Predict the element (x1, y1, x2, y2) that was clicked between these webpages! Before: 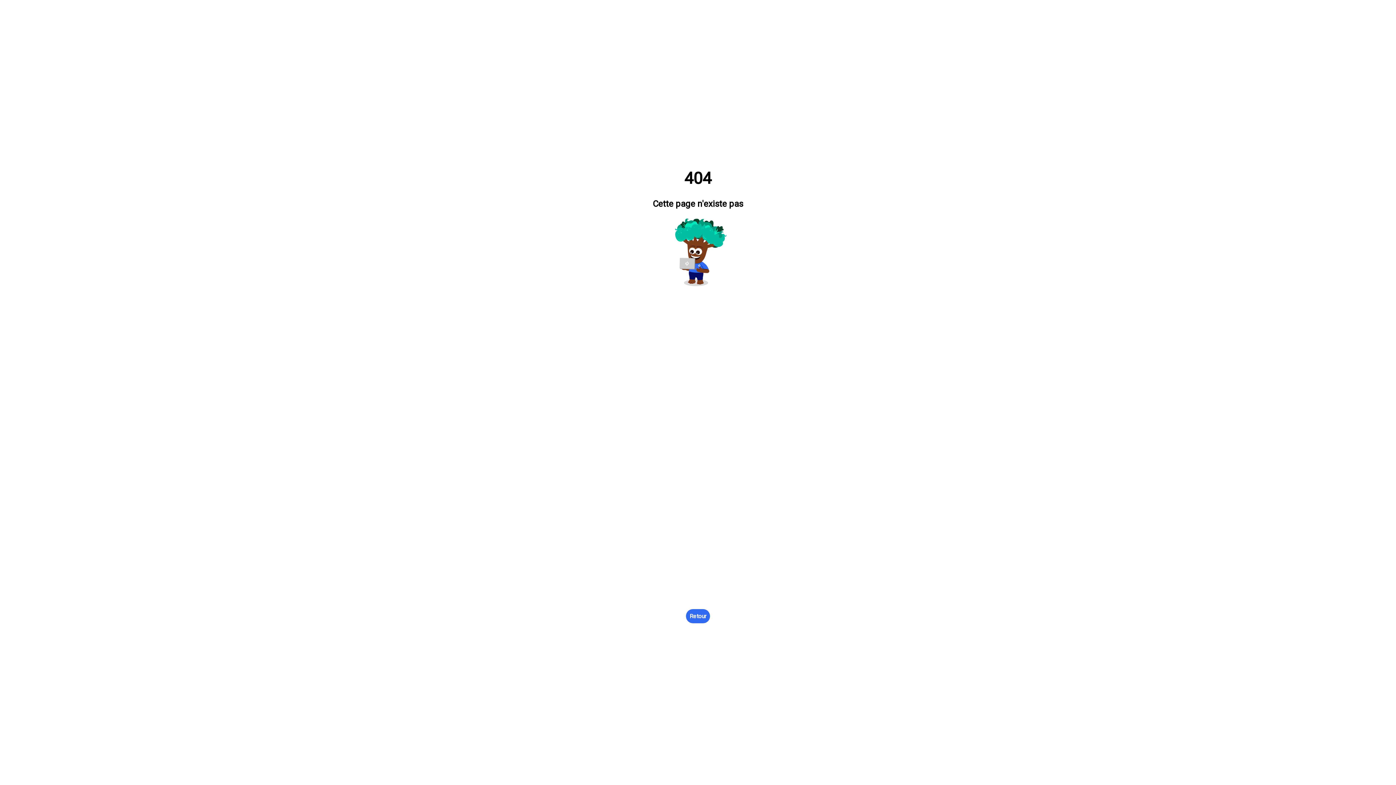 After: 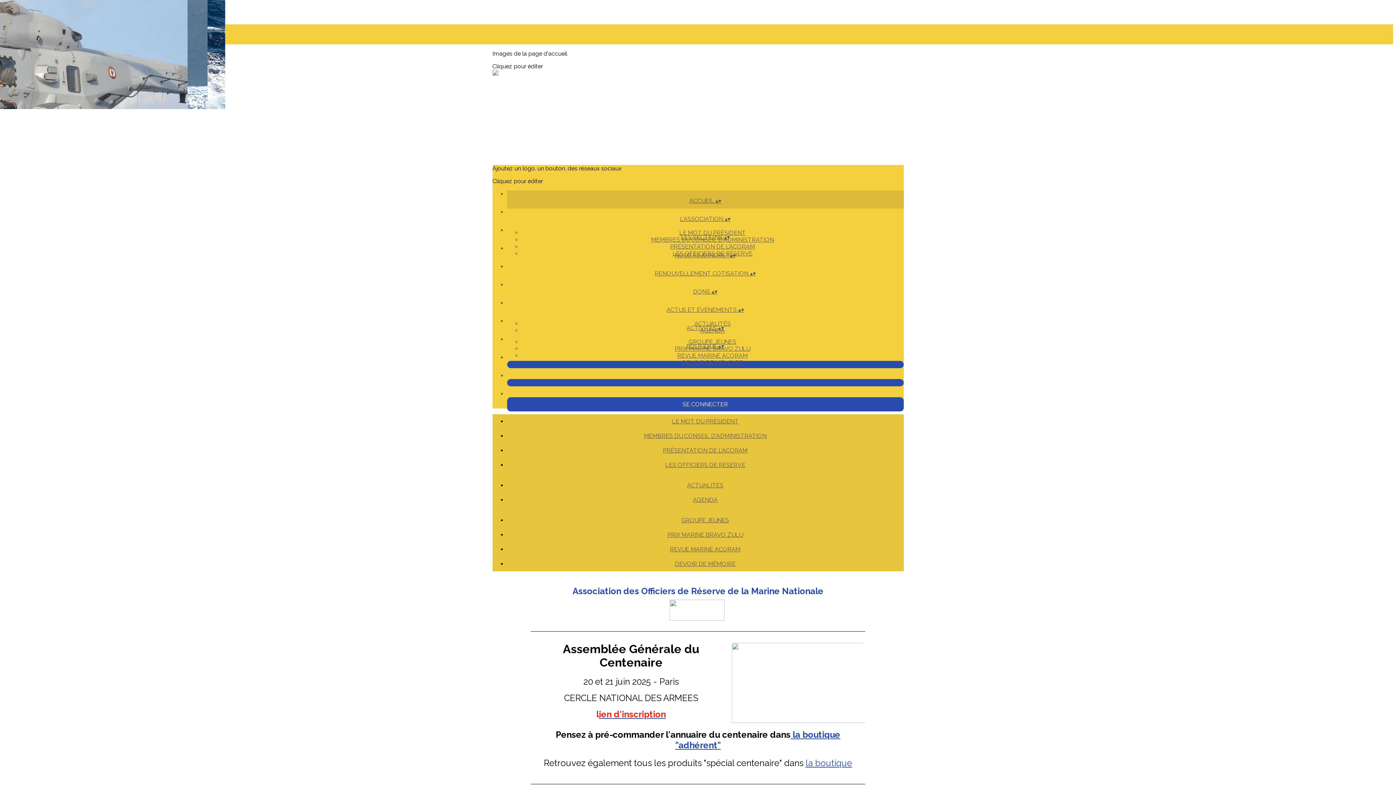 Action: label: Retour bbox: (686, 609, 710, 623)